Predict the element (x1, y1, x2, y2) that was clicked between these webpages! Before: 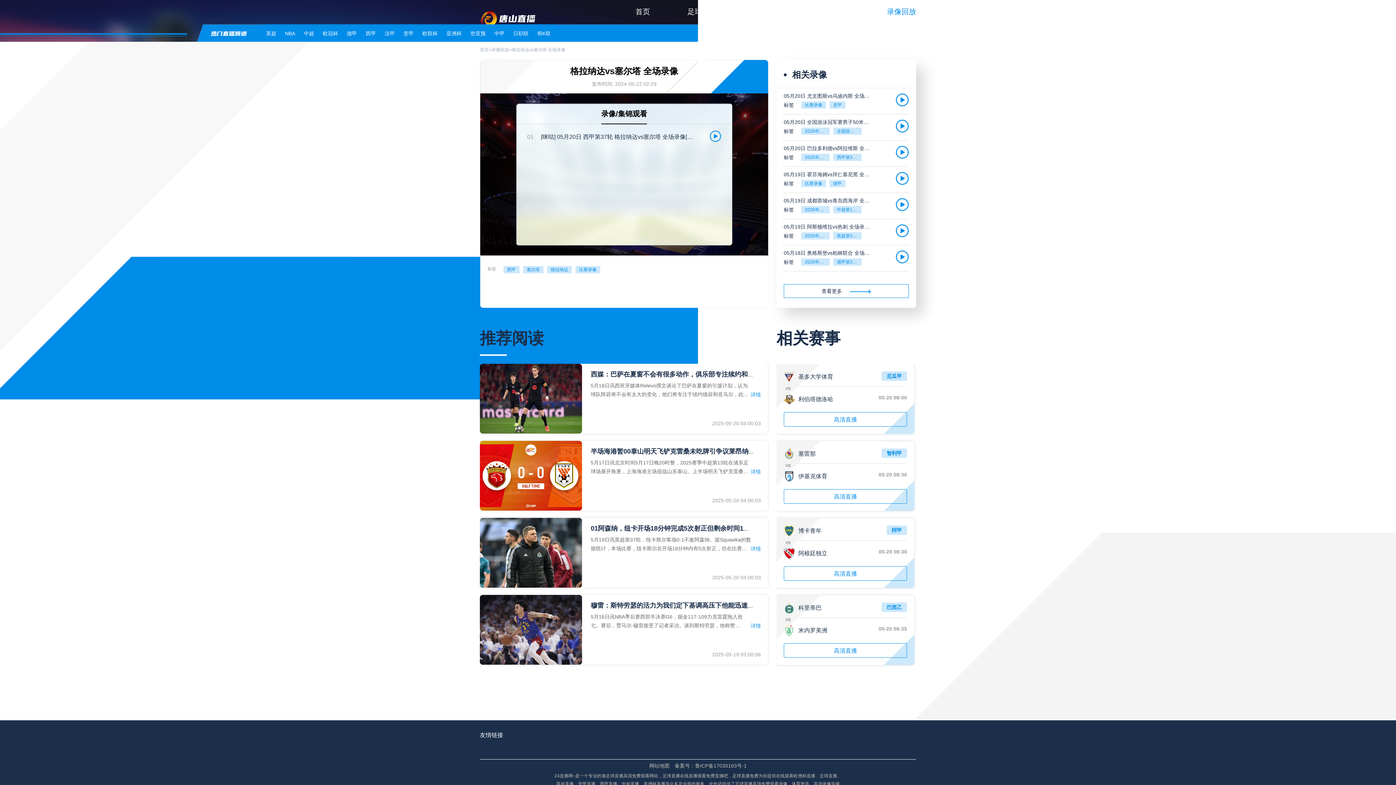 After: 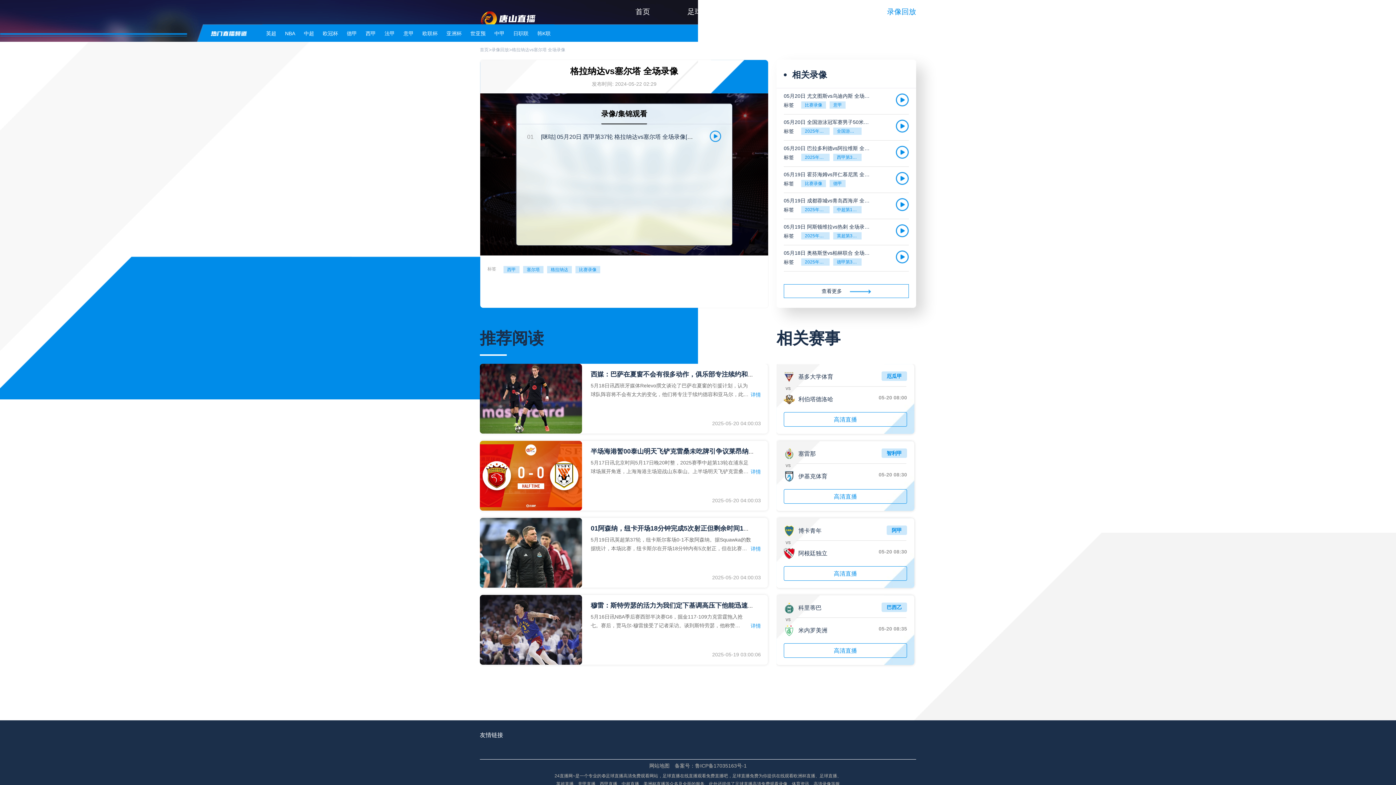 Action: label: 欧联杯 bbox: (422, 24, 437, 42)